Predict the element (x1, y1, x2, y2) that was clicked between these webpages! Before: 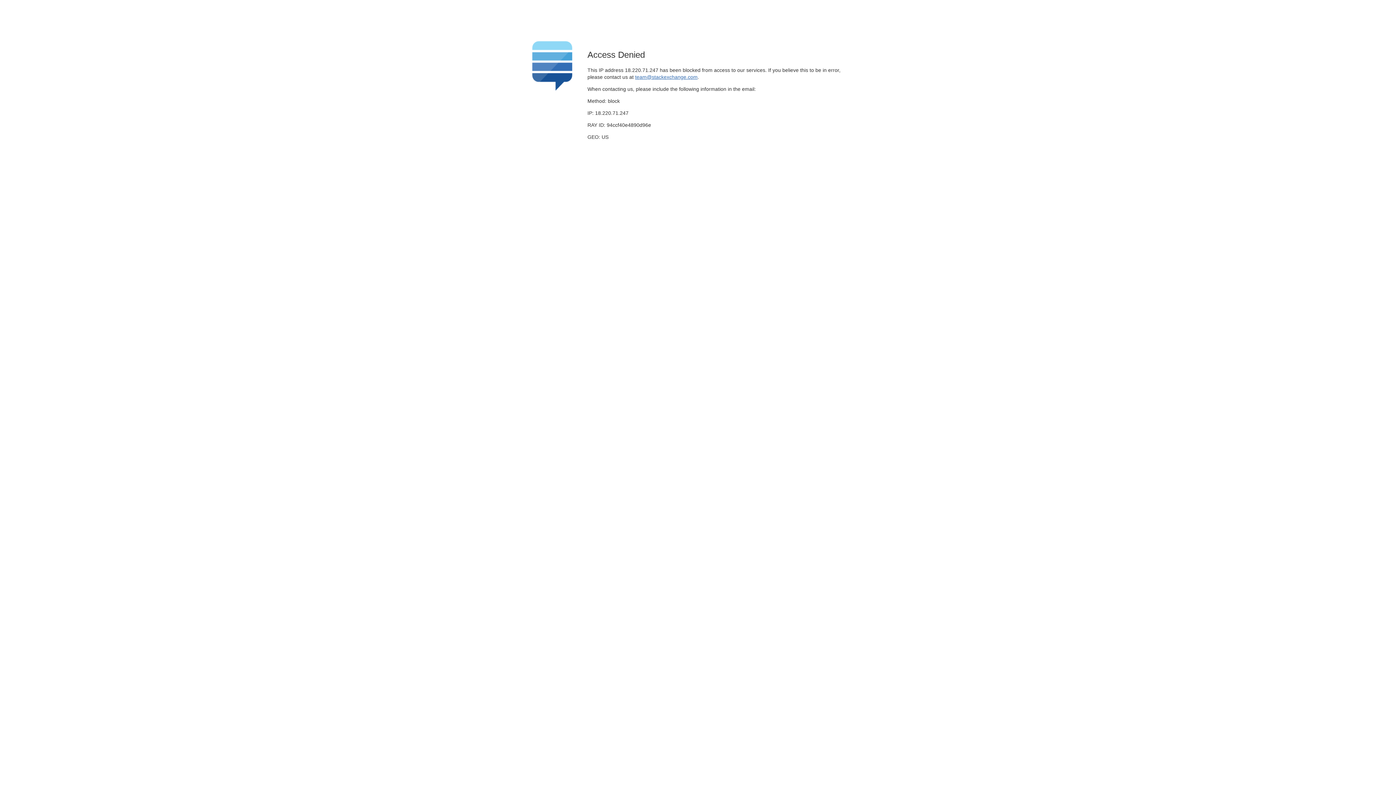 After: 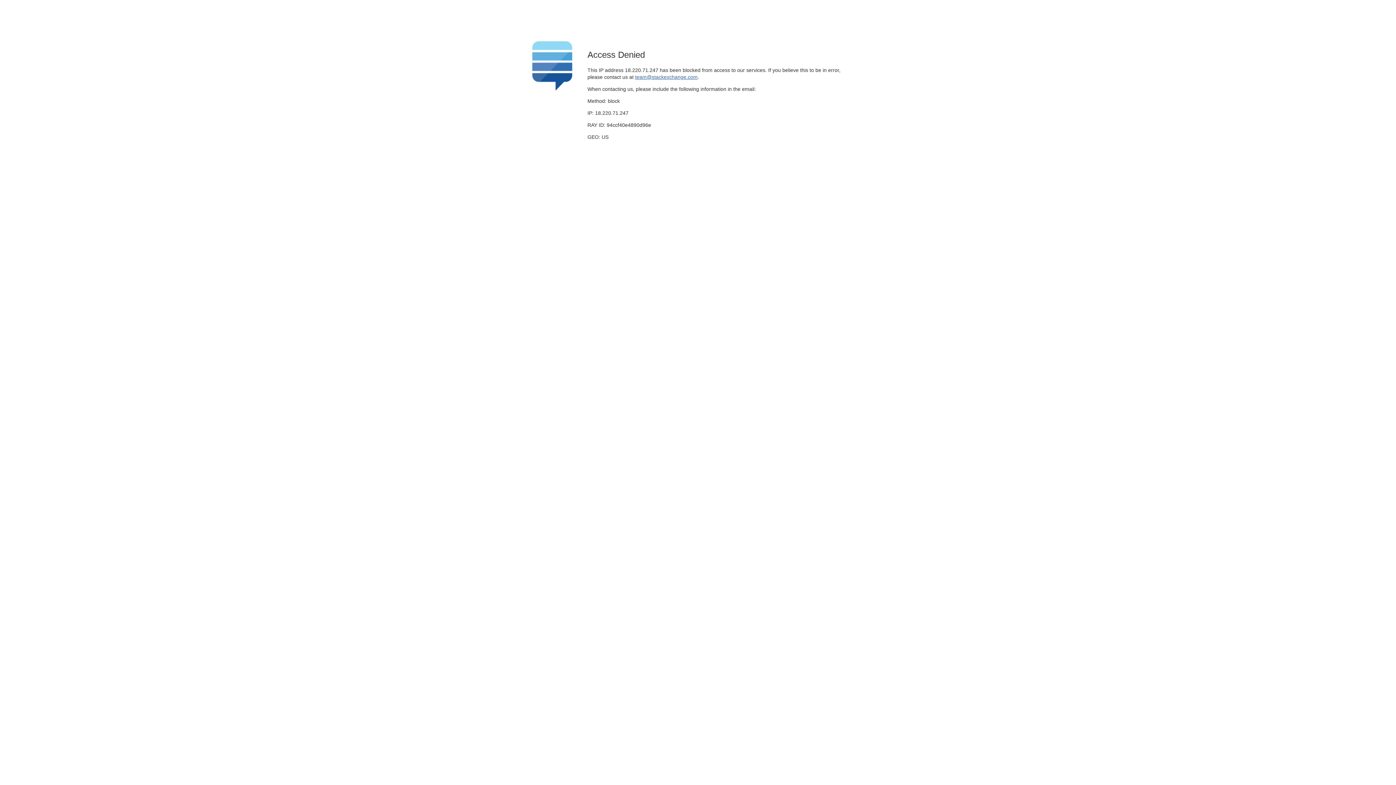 Action: label: team@stackexchange.com bbox: (635, 74, 697, 79)